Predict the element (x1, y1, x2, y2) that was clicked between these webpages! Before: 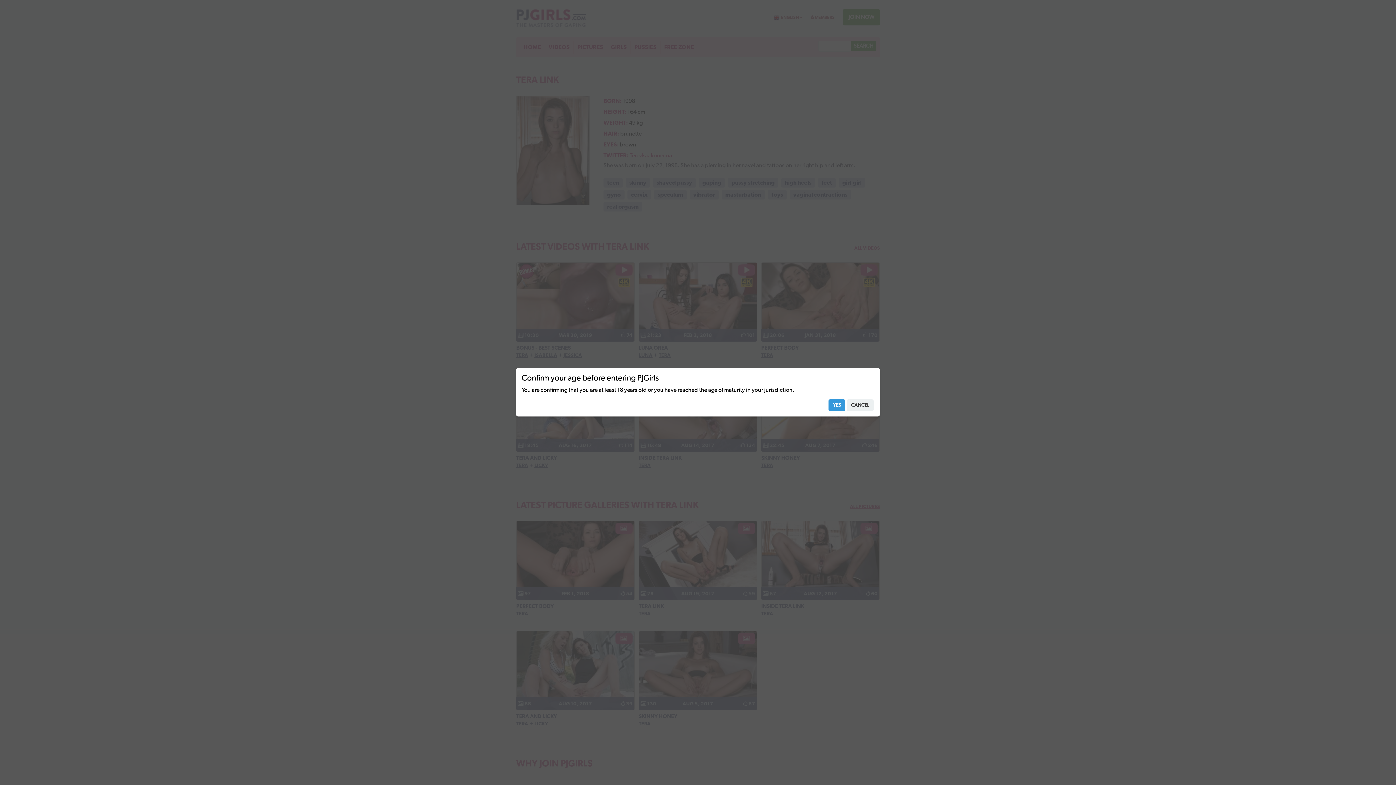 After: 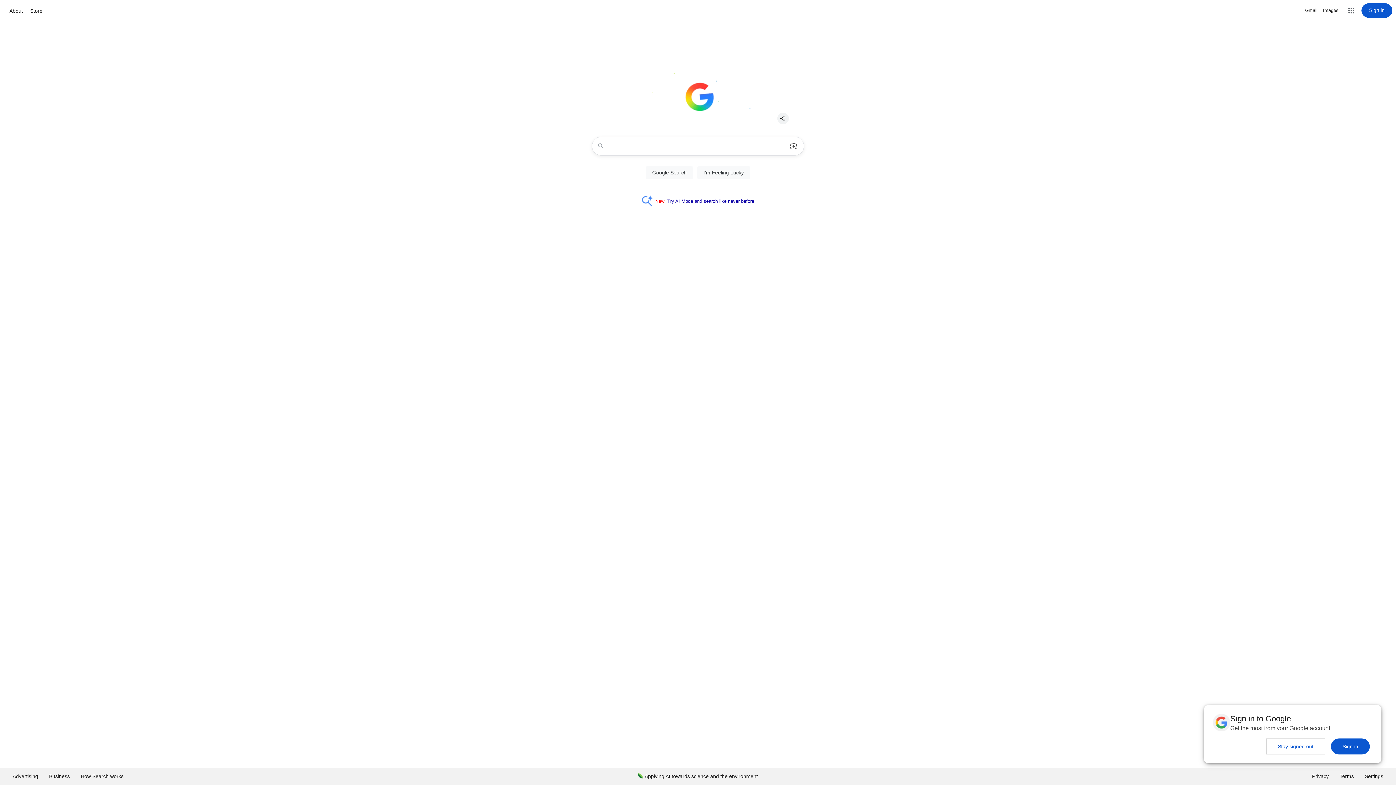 Action: bbox: (846, 399, 873, 411) label: CANCEL